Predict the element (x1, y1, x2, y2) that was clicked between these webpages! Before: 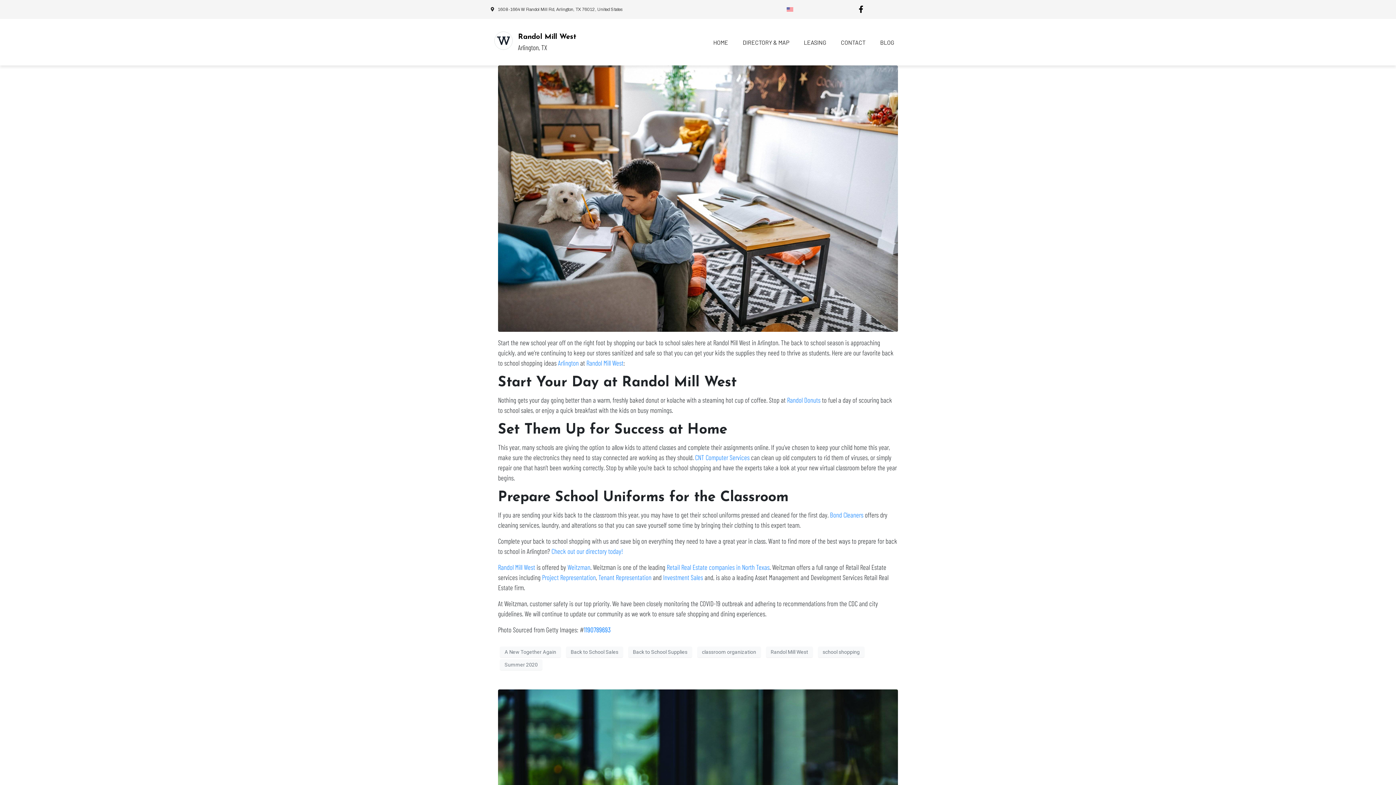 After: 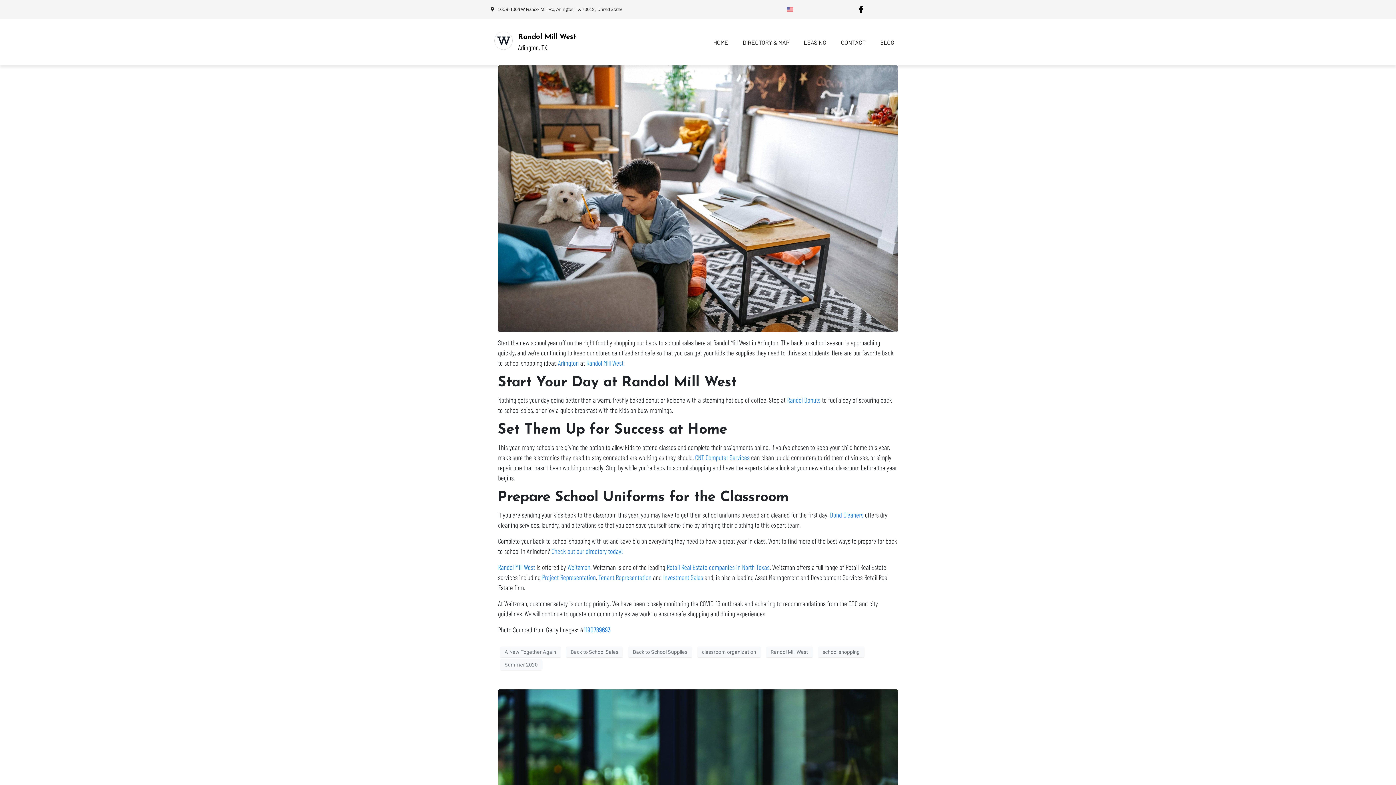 Action: bbox: (500, 646, 561, 657) label: A New Together Again